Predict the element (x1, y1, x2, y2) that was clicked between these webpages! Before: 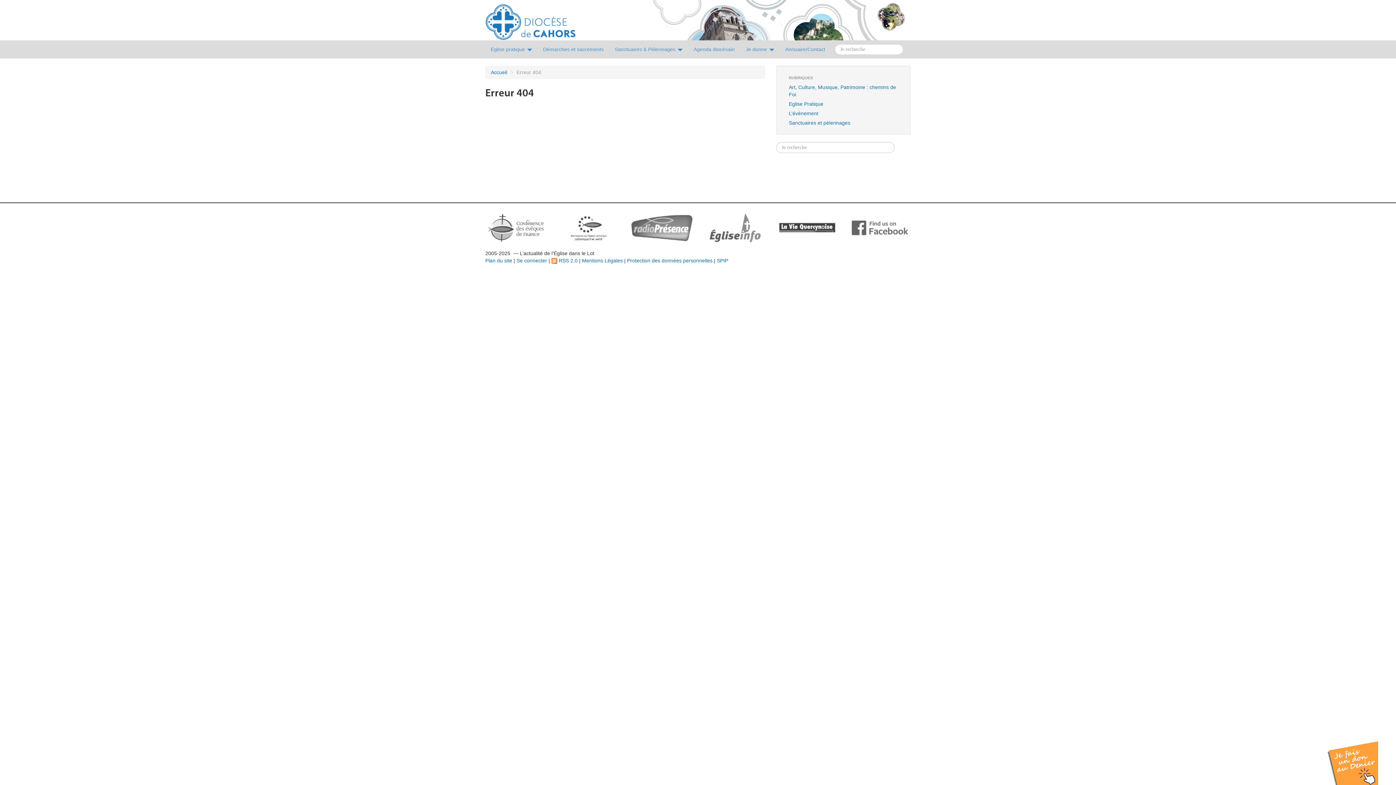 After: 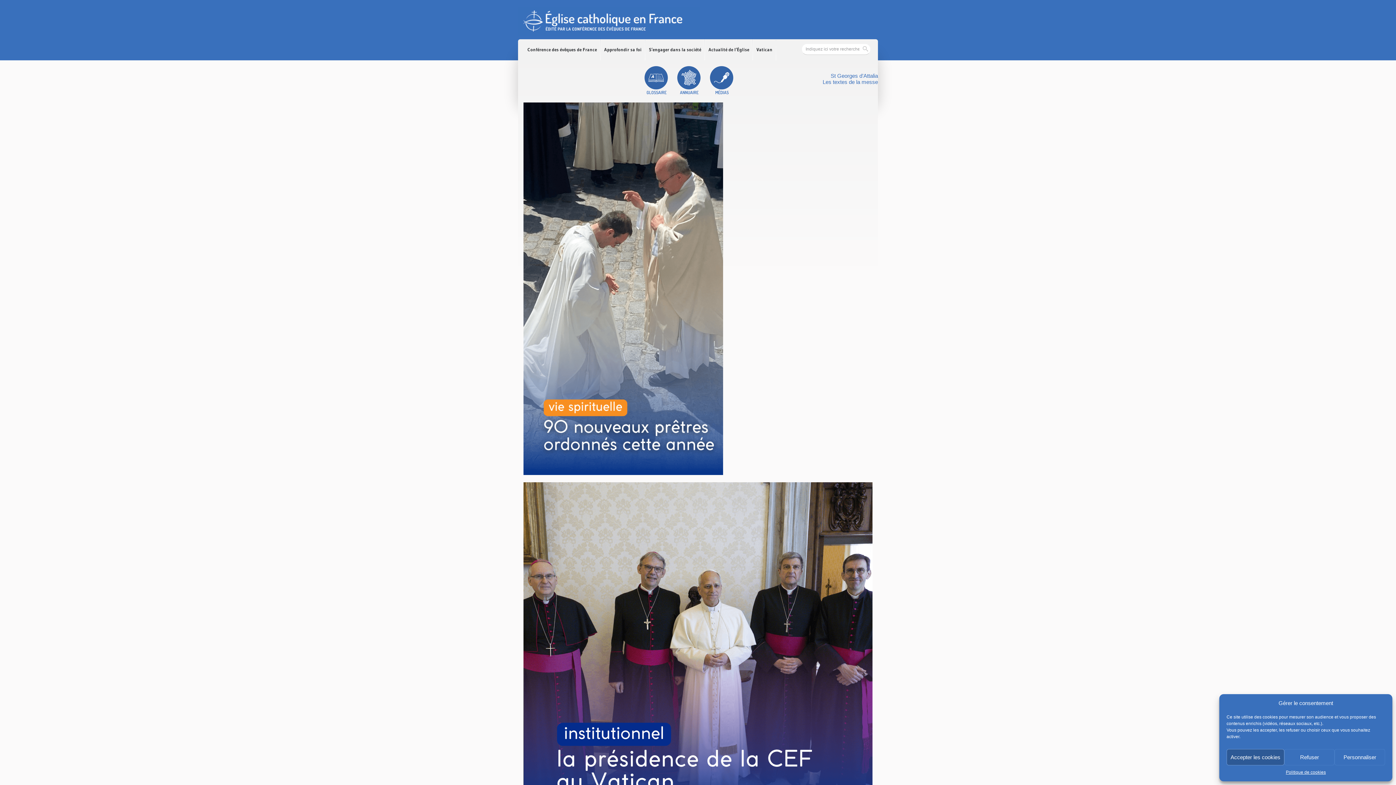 Action: bbox: (570, 224, 607, 230)